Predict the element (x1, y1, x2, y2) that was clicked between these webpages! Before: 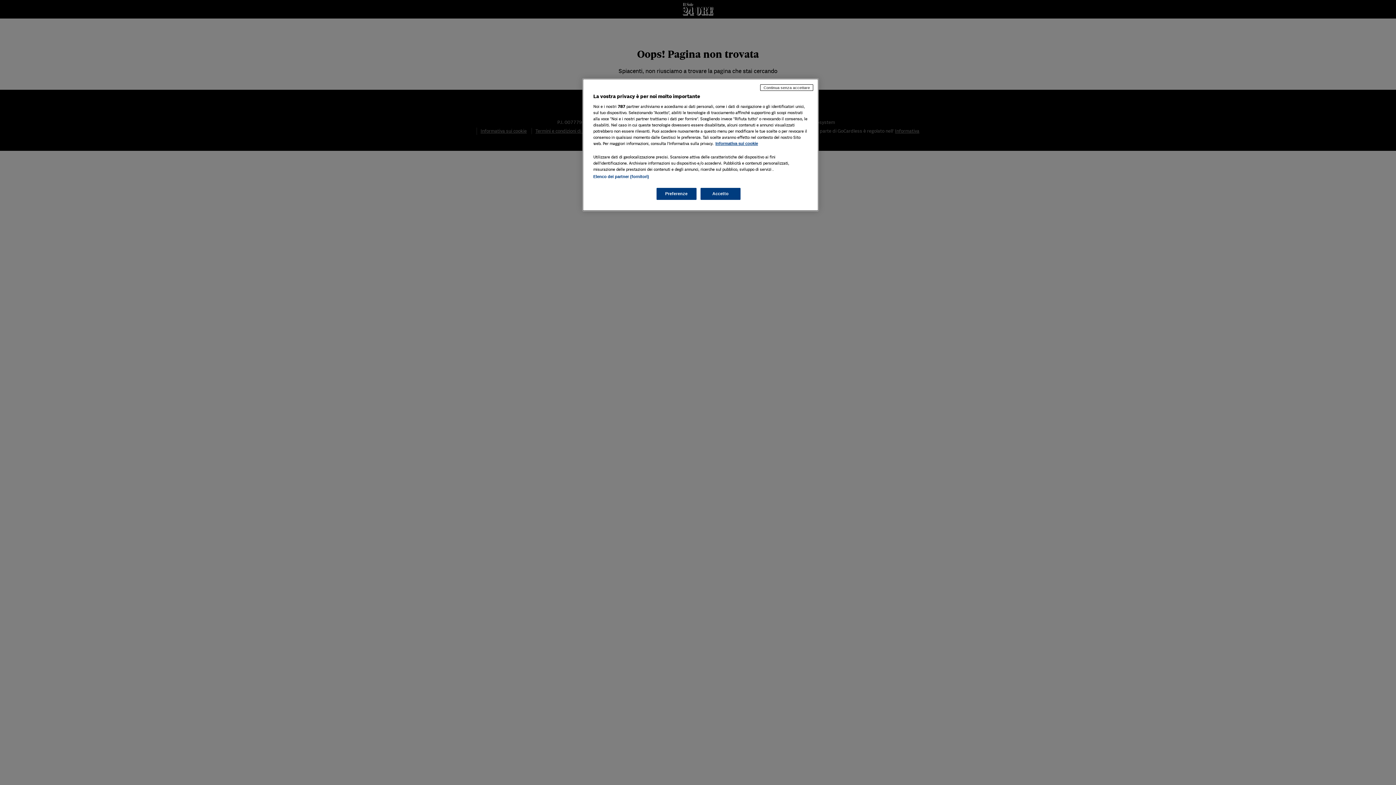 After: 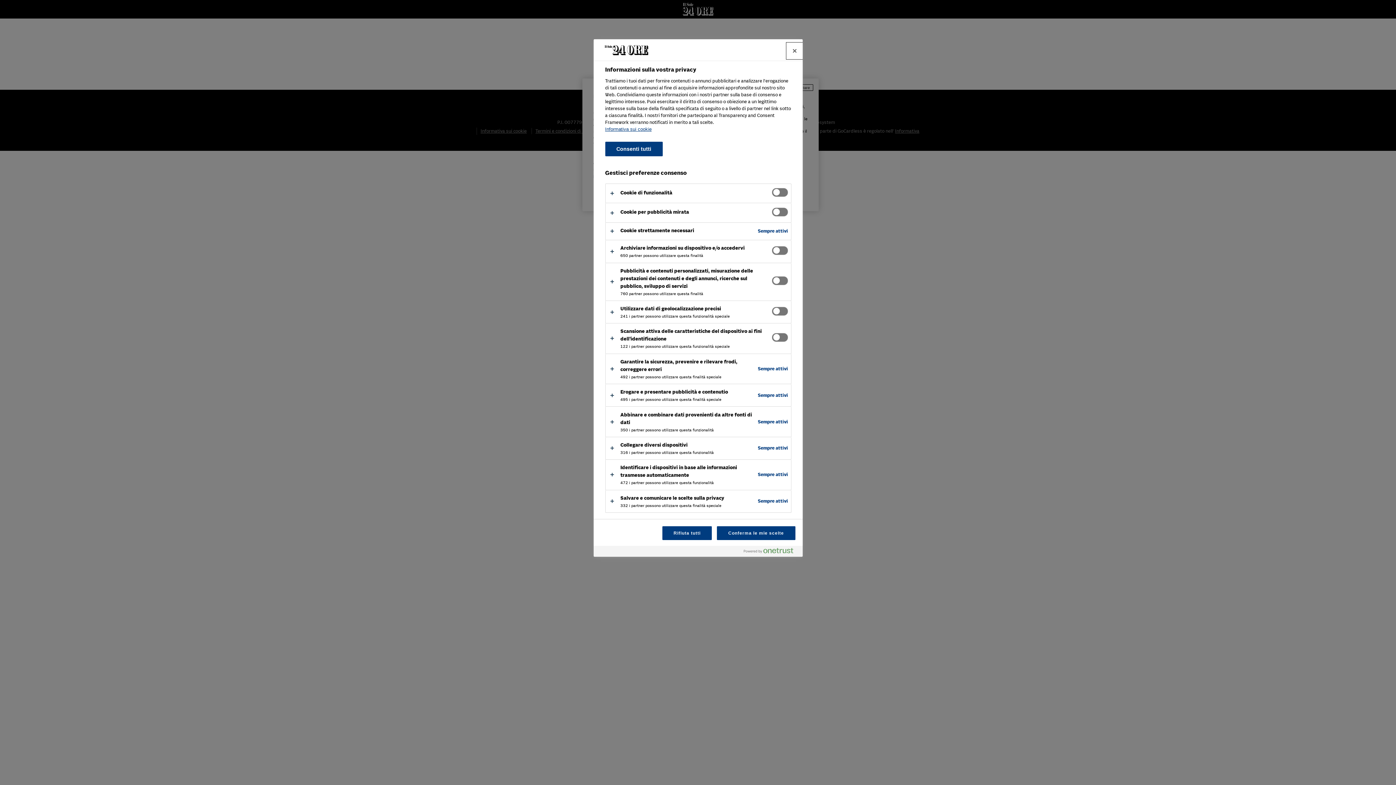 Action: bbox: (656, 188, 696, 200) label: Preferenze